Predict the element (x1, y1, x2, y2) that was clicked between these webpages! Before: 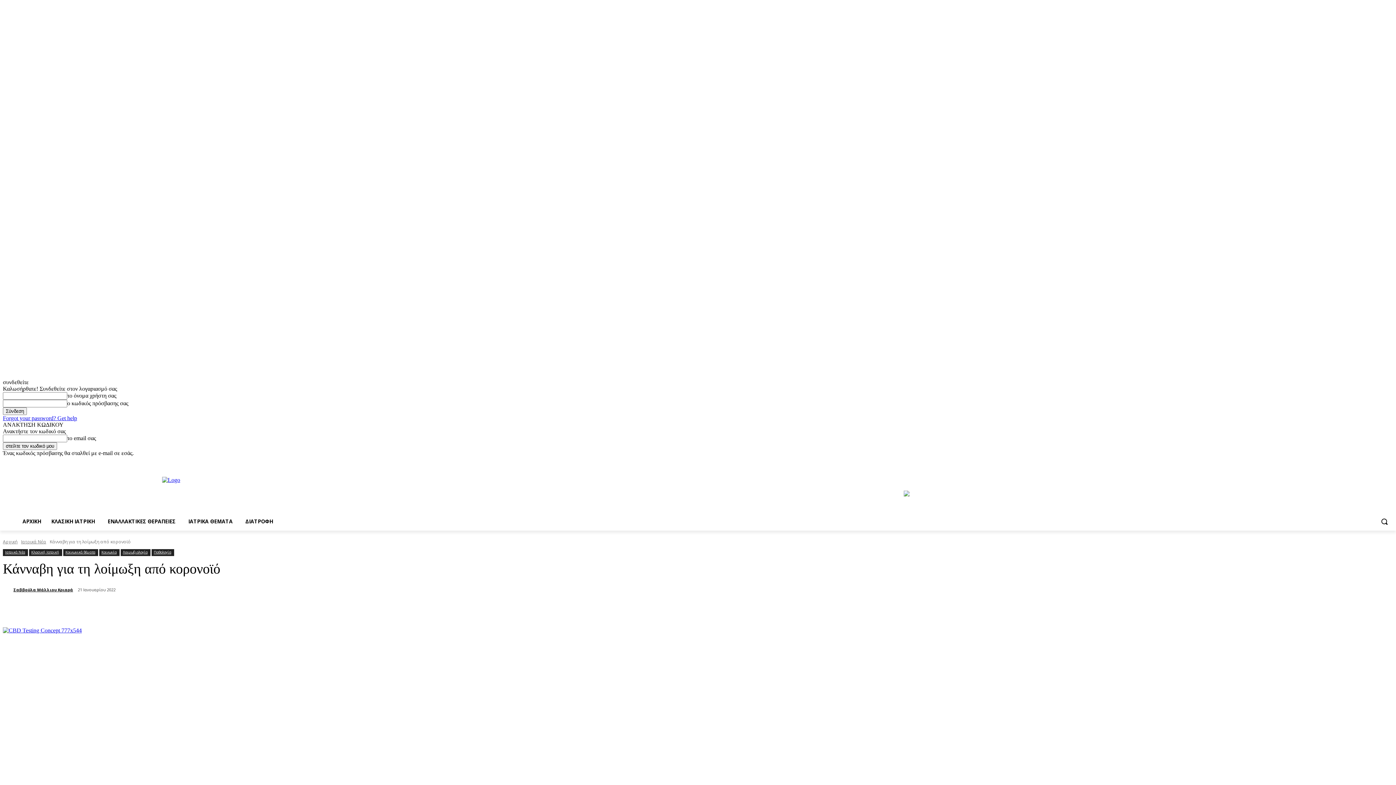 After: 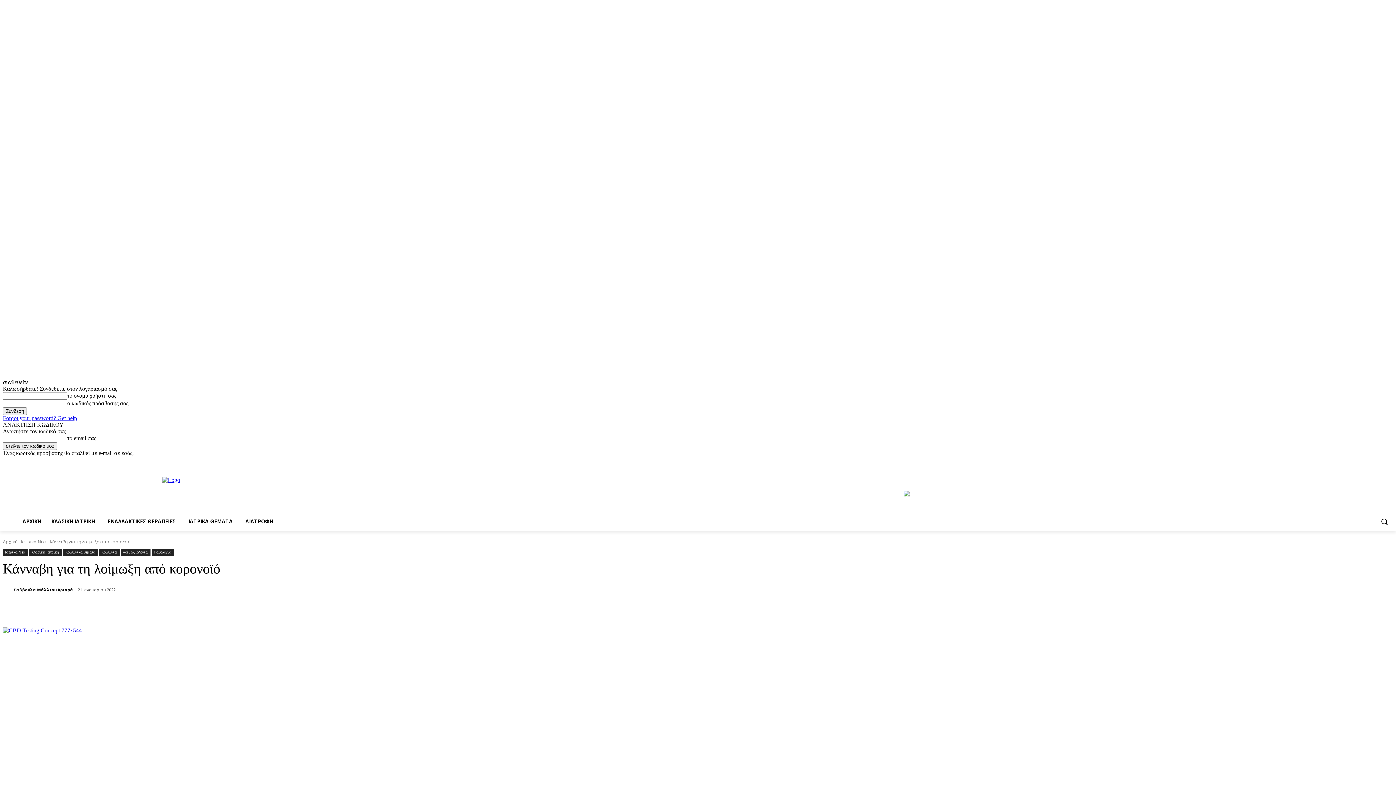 Action: bbox: (1376, 513, 1393, 530) label: Search